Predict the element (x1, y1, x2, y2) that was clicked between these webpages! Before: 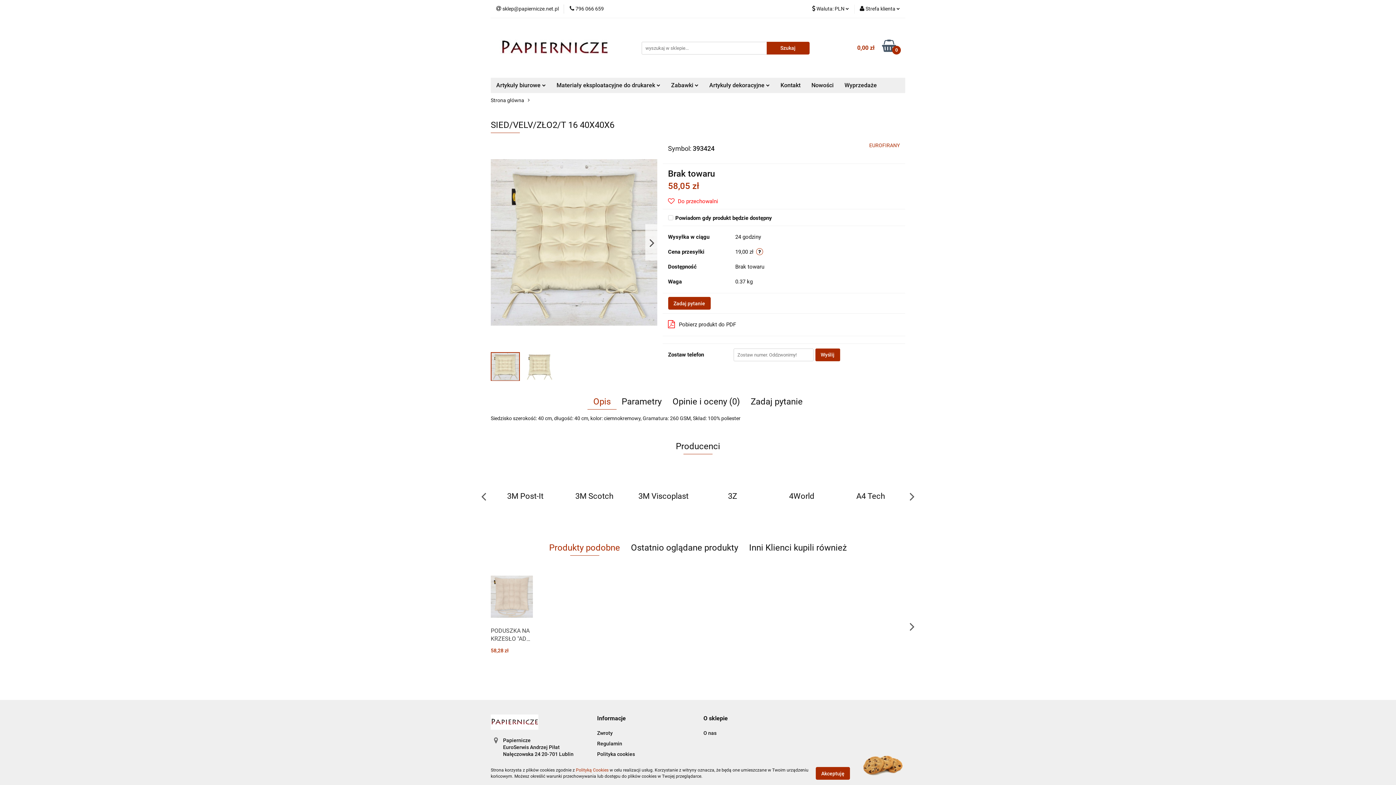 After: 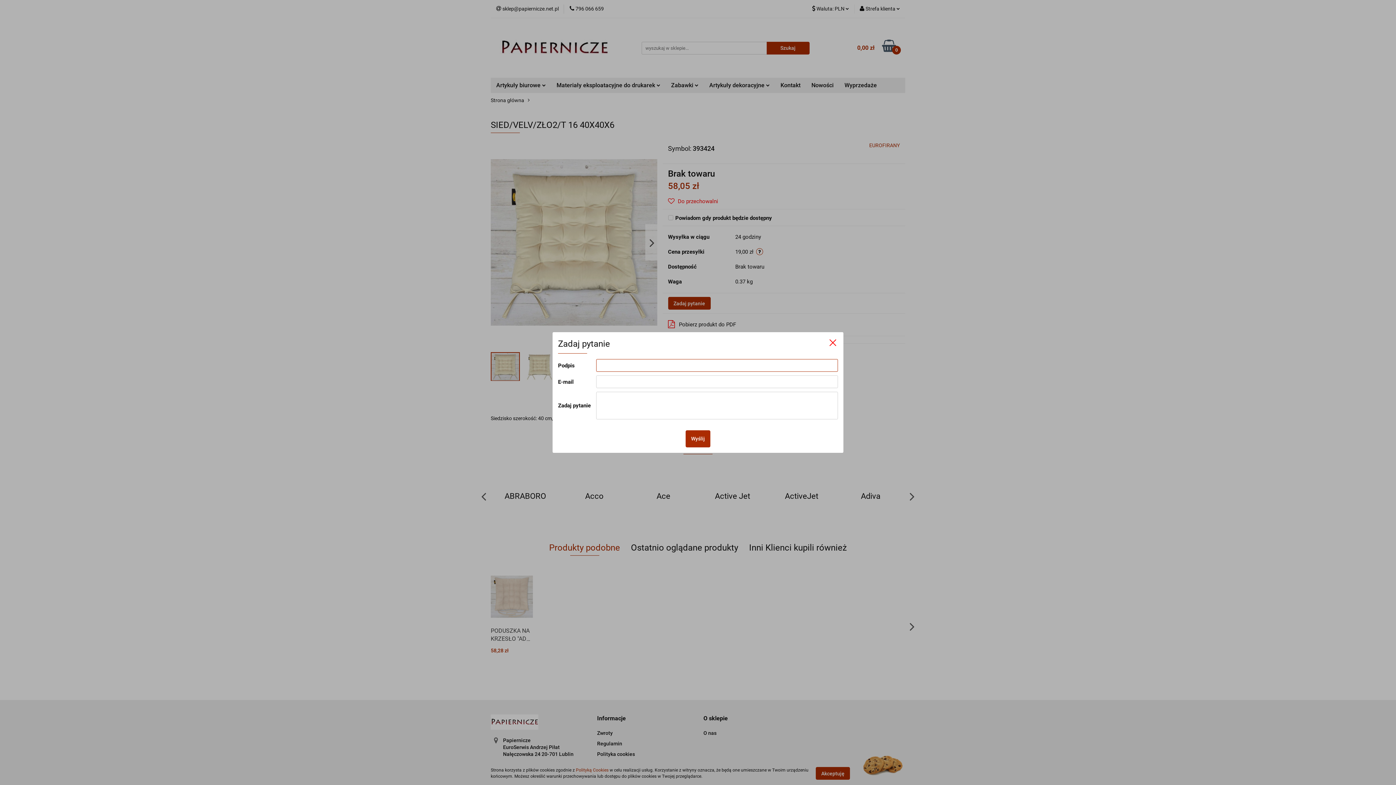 Action: label: Zadaj pytanie bbox: (668, 297, 710, 309)